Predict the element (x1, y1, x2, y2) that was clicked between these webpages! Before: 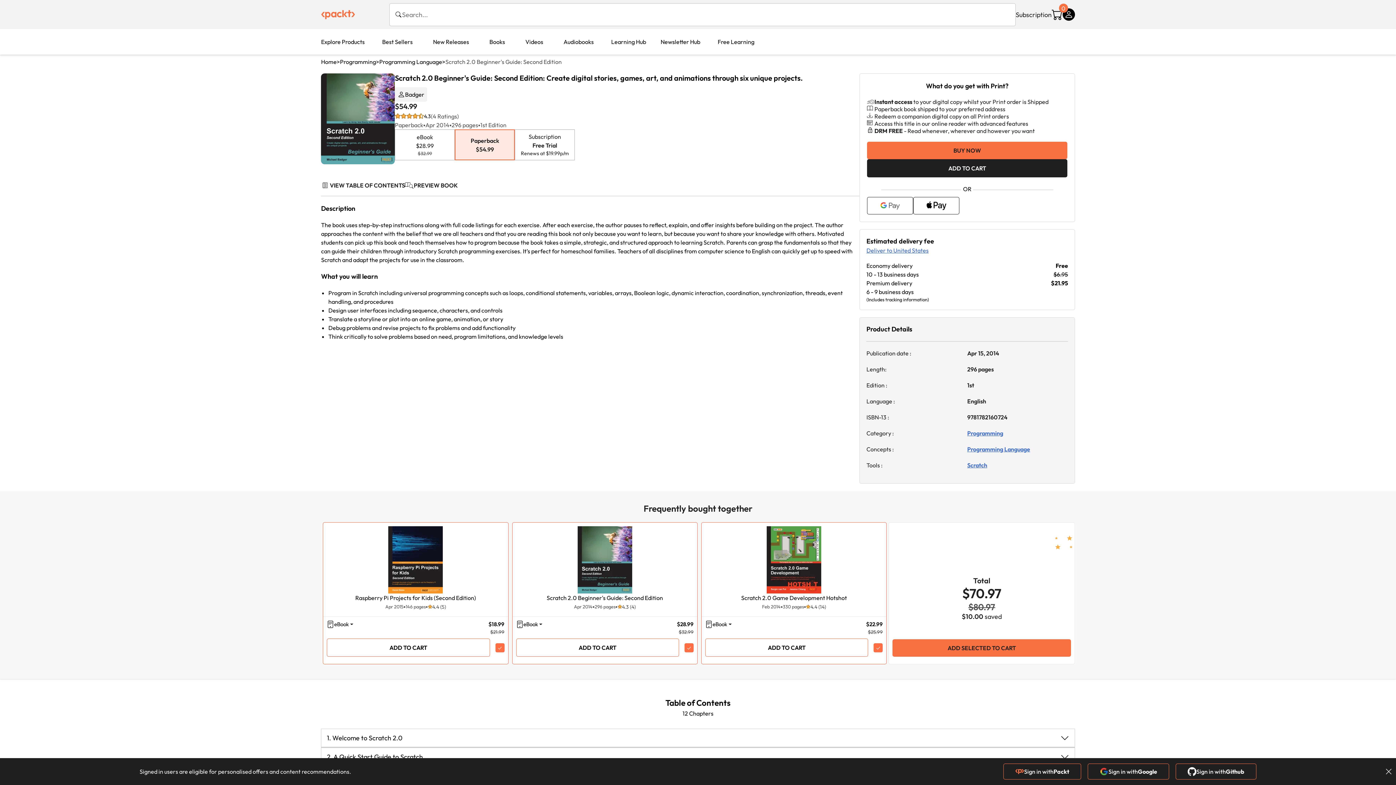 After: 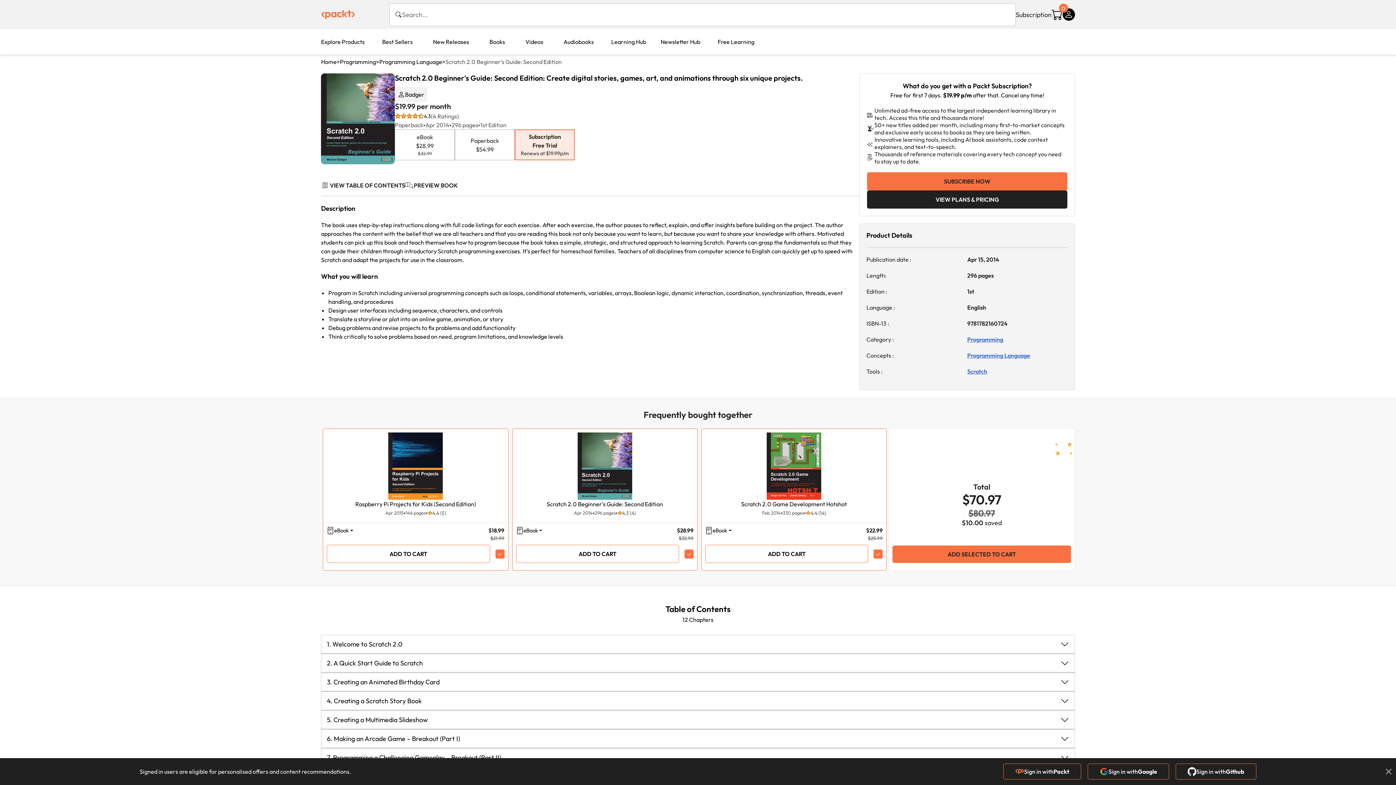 Action: label: Subscription
Free Trial
Renews at $19.99p/m bbox: (514, 129, 574, 160)